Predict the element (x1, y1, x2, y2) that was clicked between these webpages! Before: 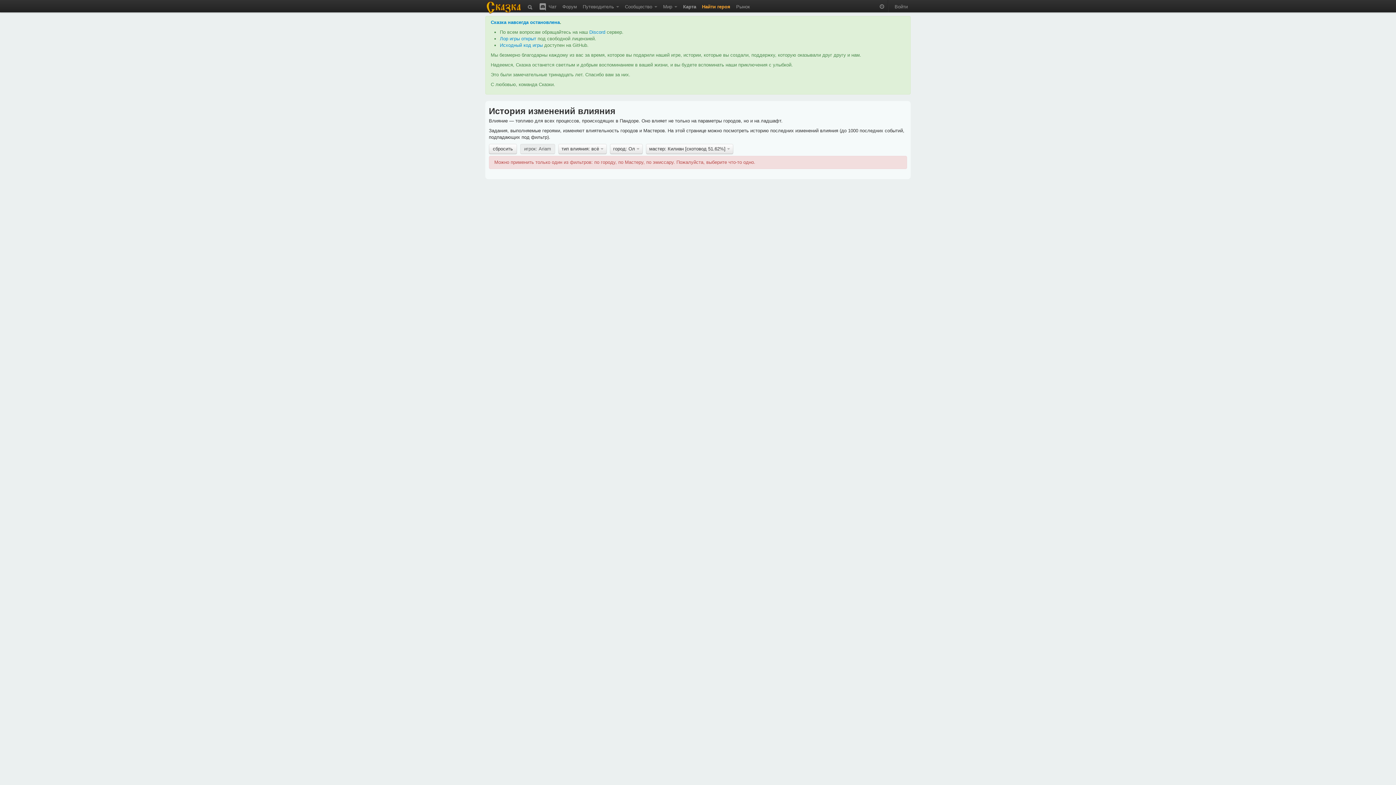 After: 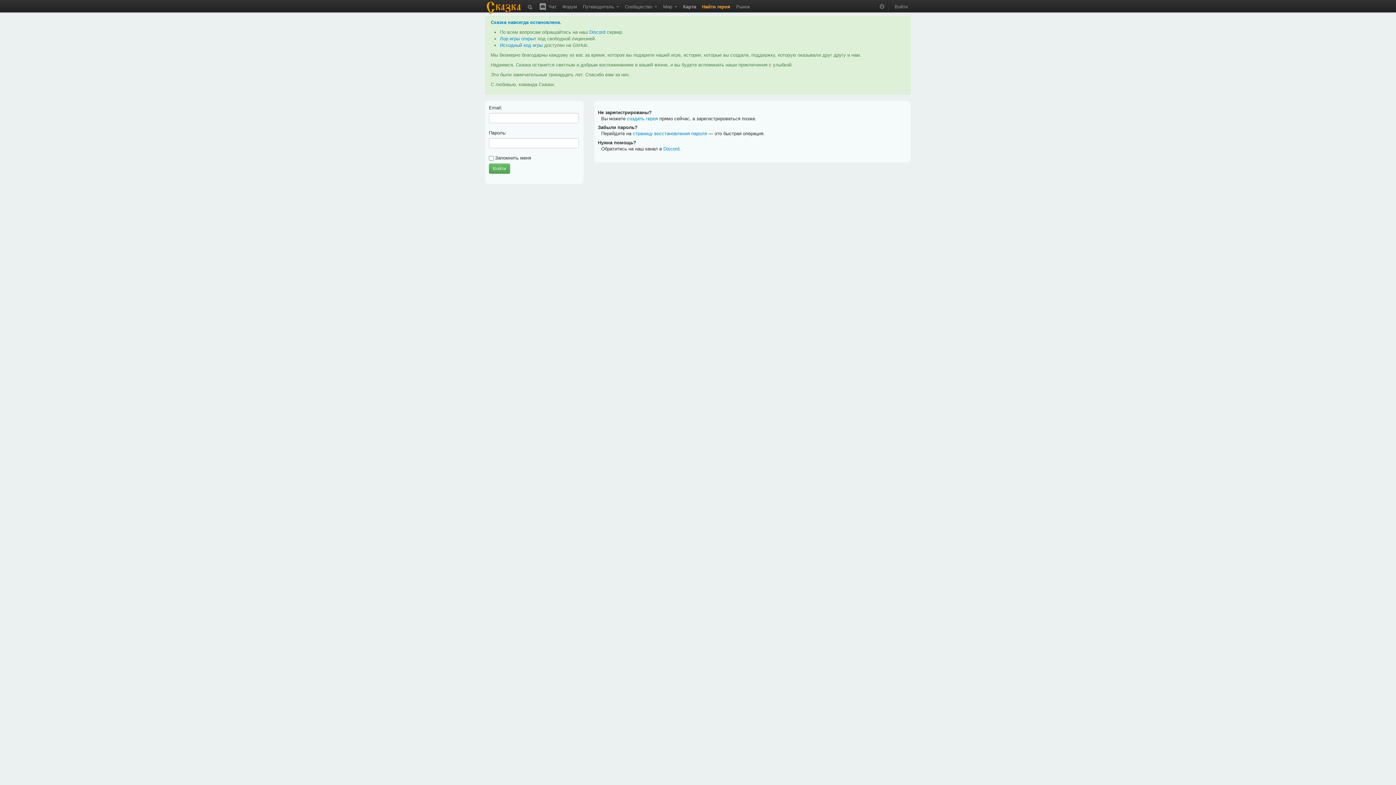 Action: label: Рынок bbox: (733, 0, 753, 10)